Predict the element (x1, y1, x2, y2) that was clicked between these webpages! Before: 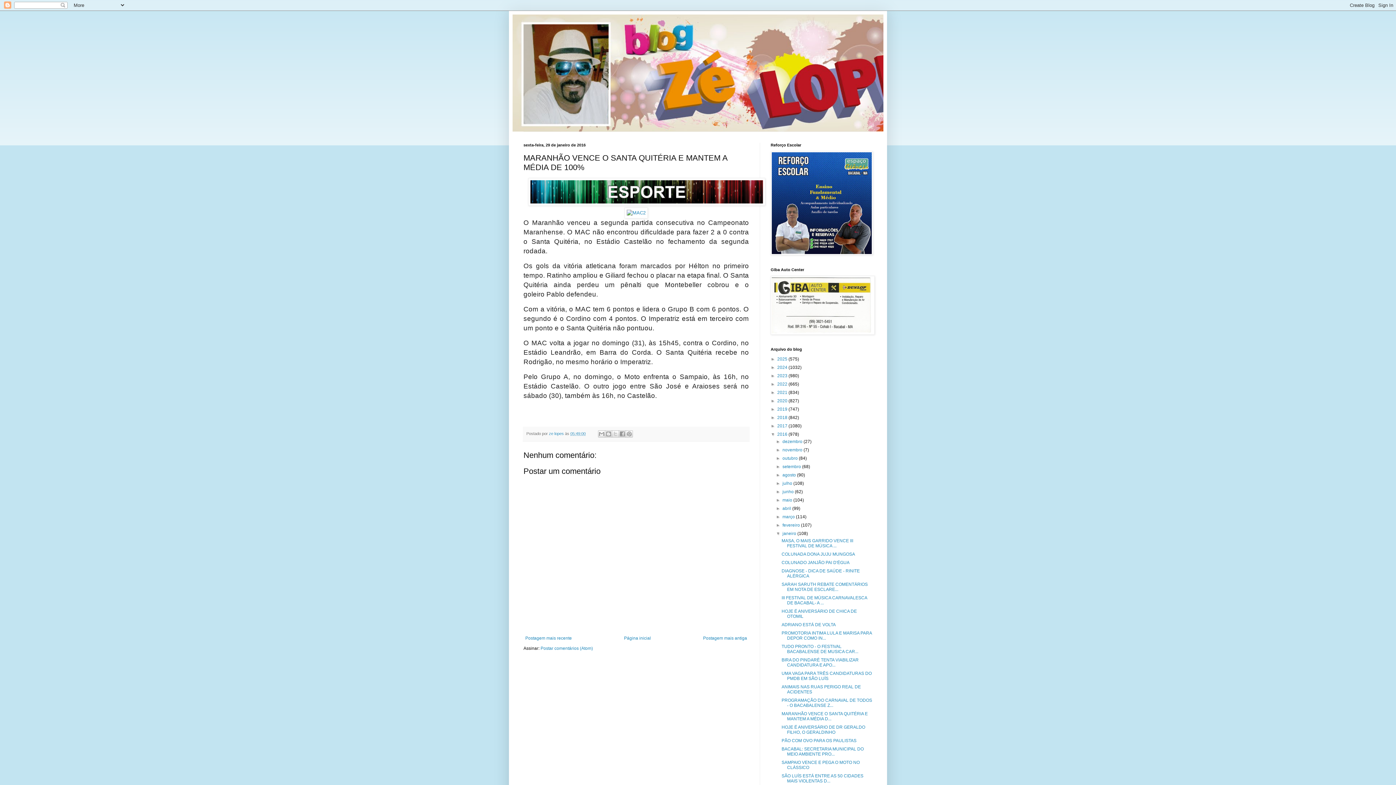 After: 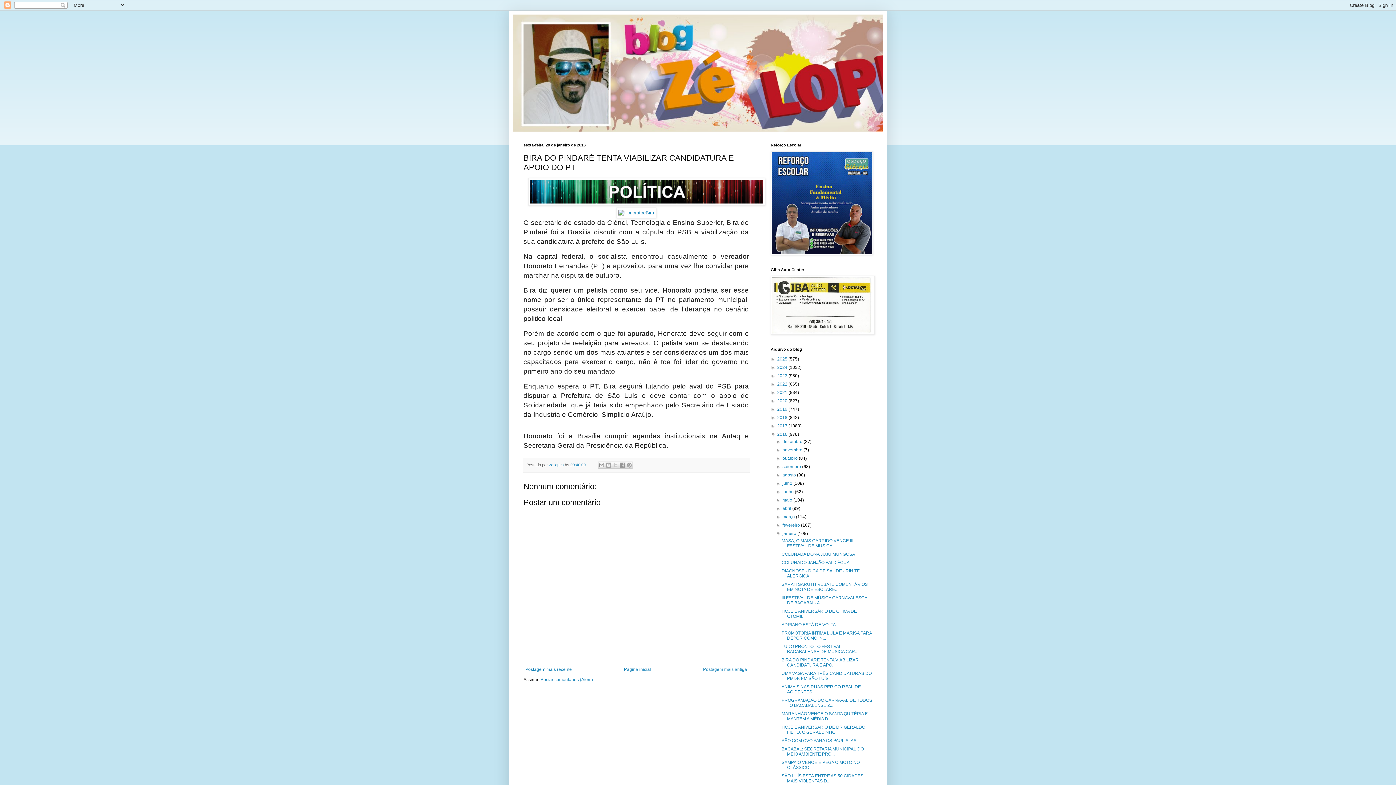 Action: bbox: (781, 657, 858, 668) label: BIRA DO PINDARÉ TENTA VIABILIZAR CANDIDATURA E APO...